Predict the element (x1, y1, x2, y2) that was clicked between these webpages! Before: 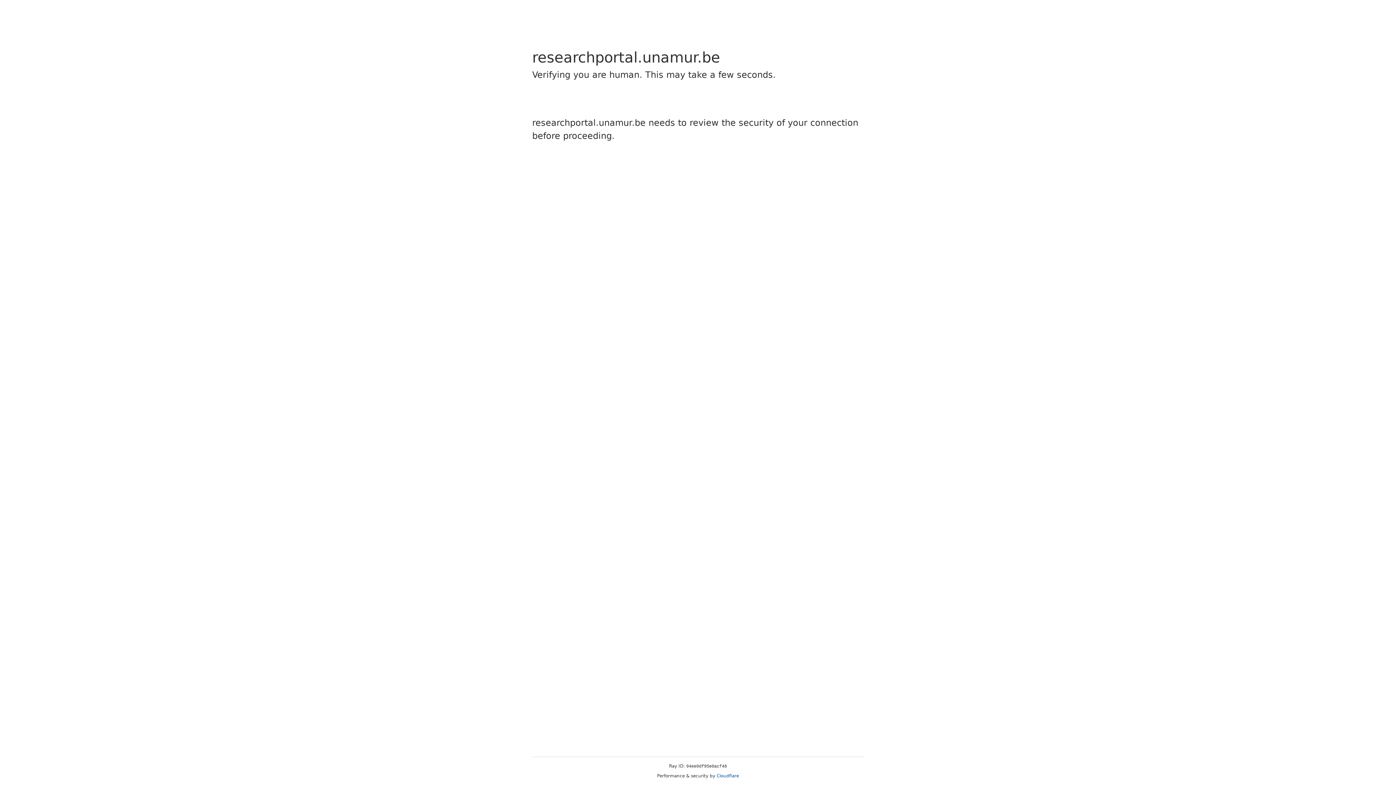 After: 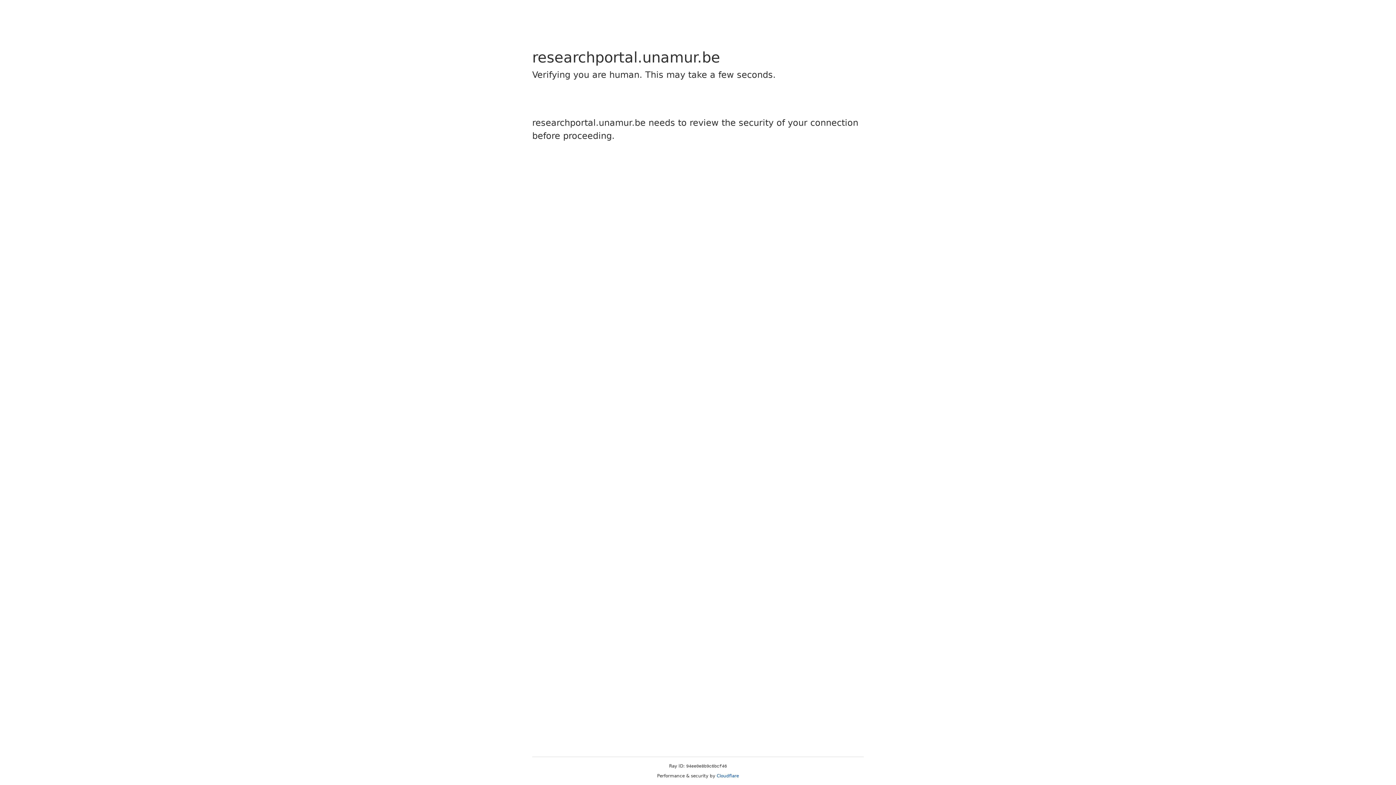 Action: label: Cloudflare bbox: (716, 773, 739, 778)